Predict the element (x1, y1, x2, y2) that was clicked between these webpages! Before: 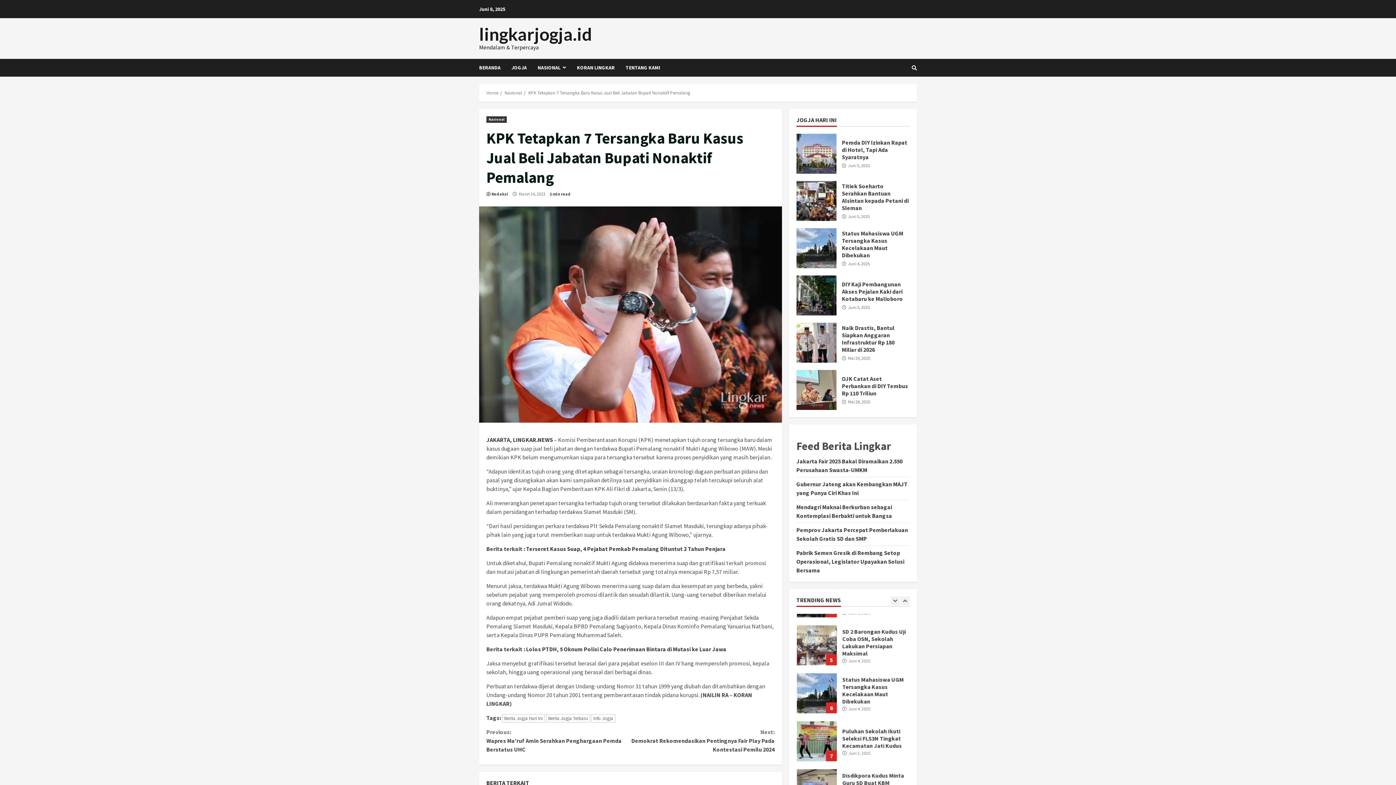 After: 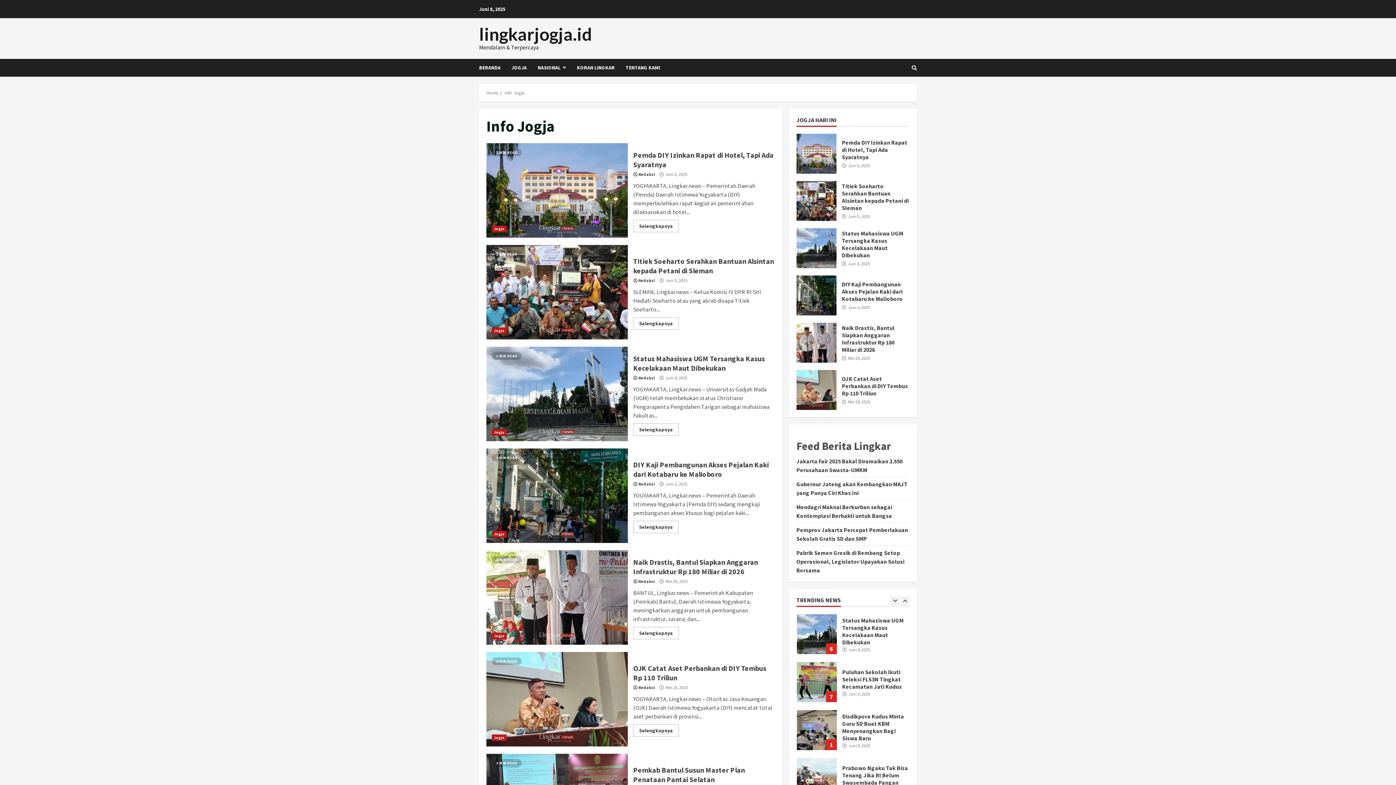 Action: label: Info Jogja bbox: (591, 714, 615, 722)